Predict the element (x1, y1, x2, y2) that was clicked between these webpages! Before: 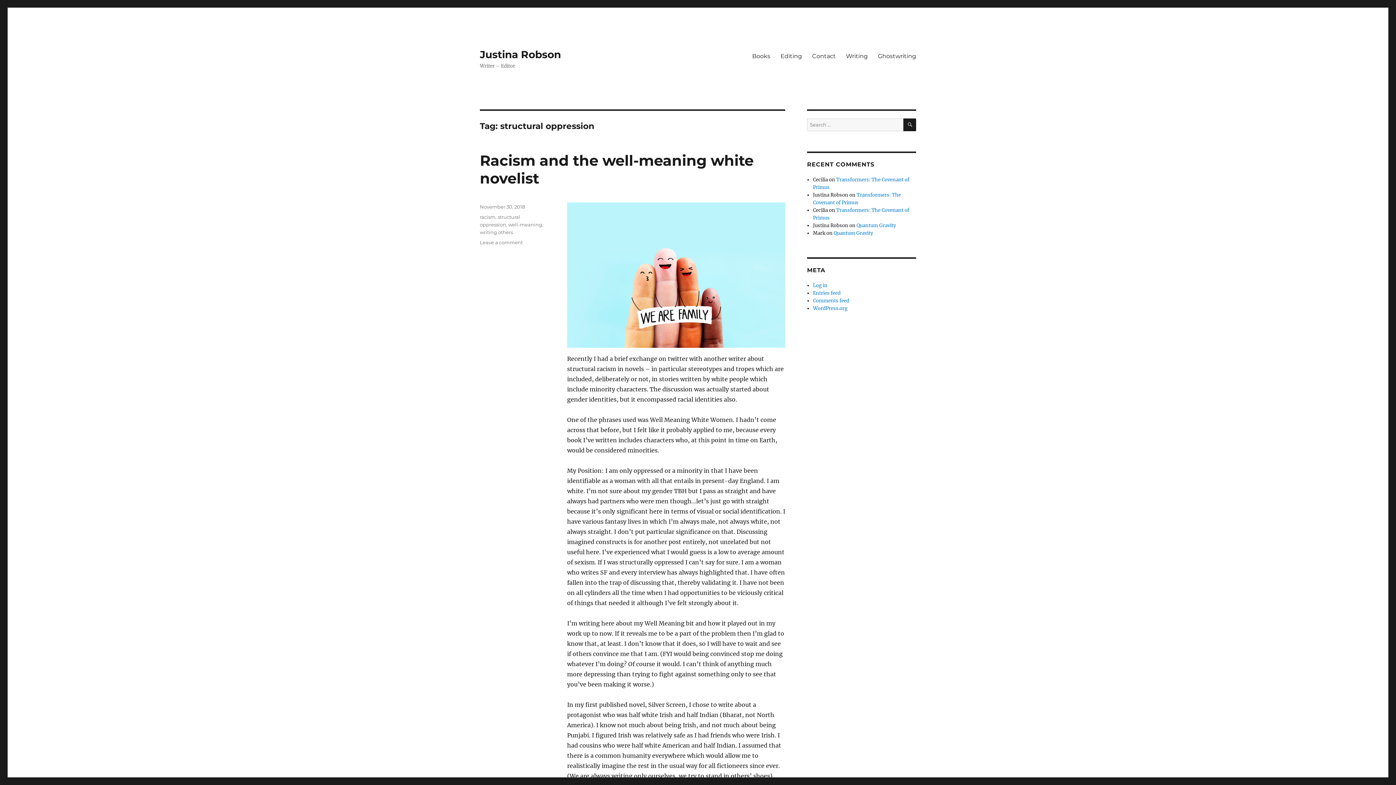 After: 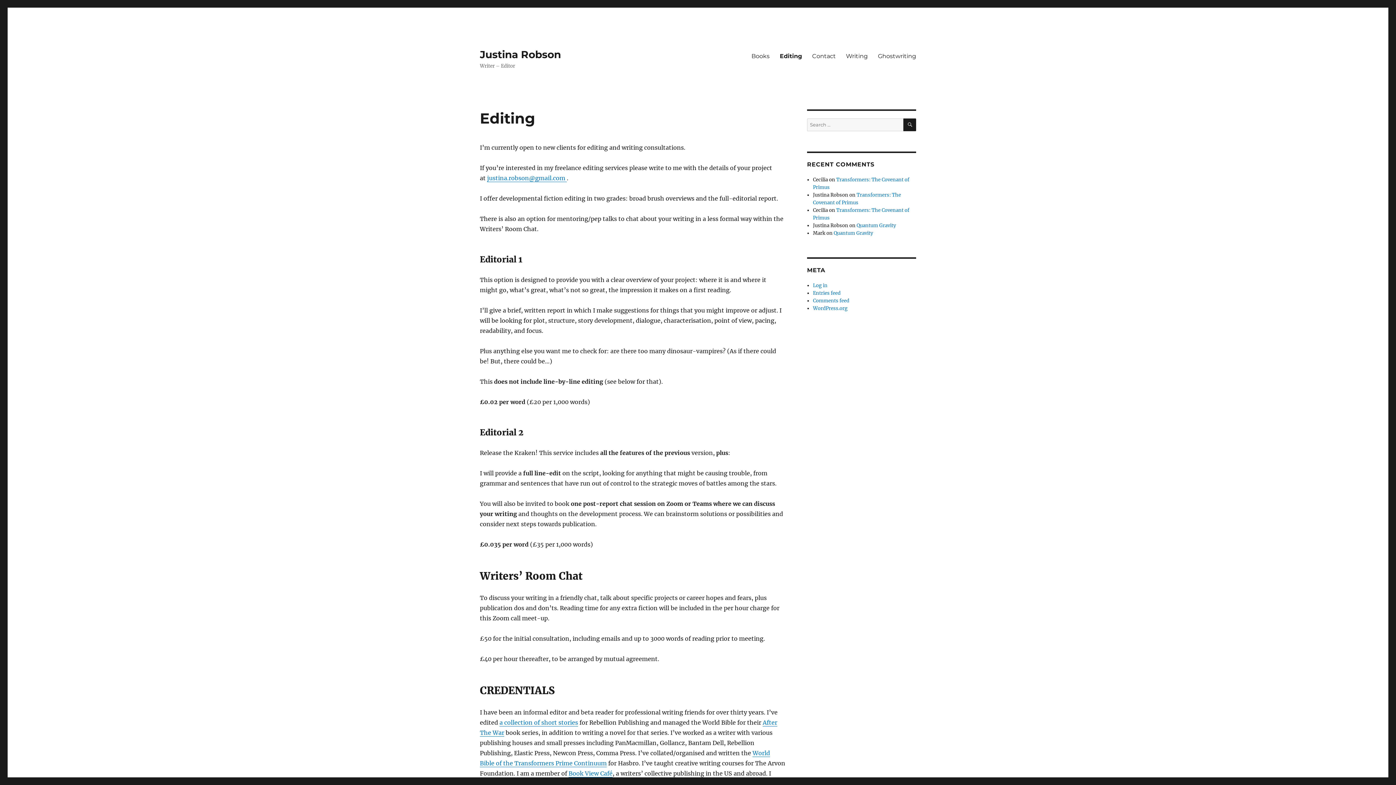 Action: bbox: (775, 48, 807, 63) label: Editing